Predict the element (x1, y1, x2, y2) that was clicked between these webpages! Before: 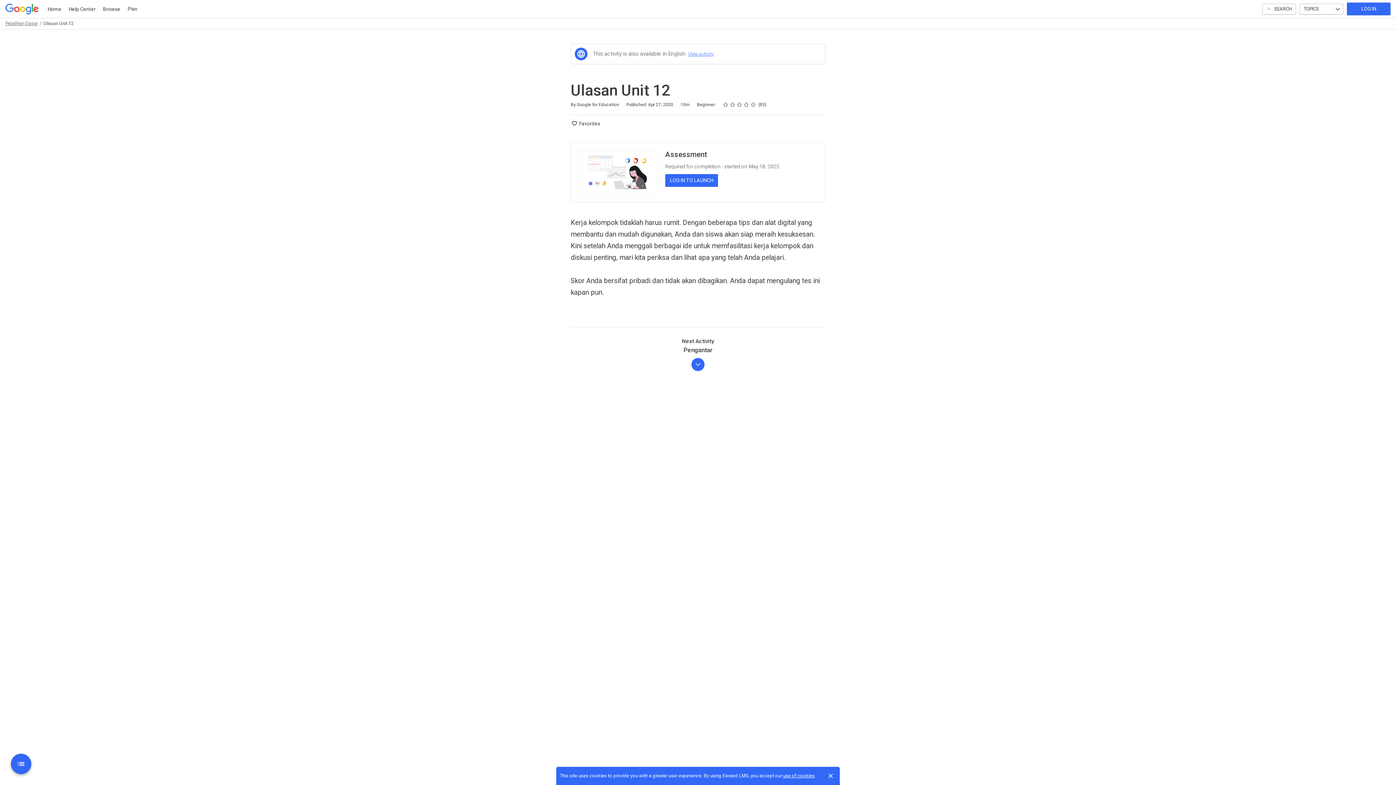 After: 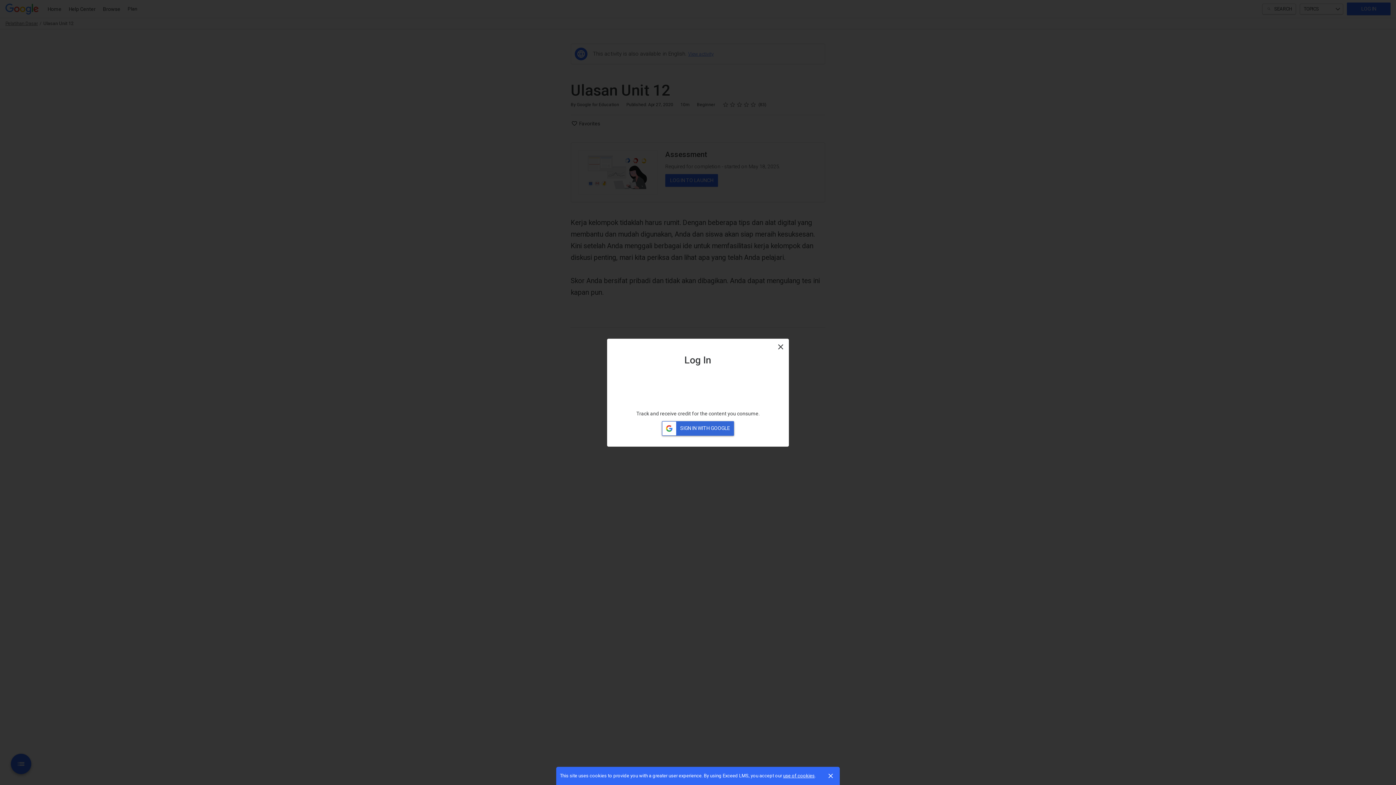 Action: bbox: (570, 118, 600, 128) label: Favorites